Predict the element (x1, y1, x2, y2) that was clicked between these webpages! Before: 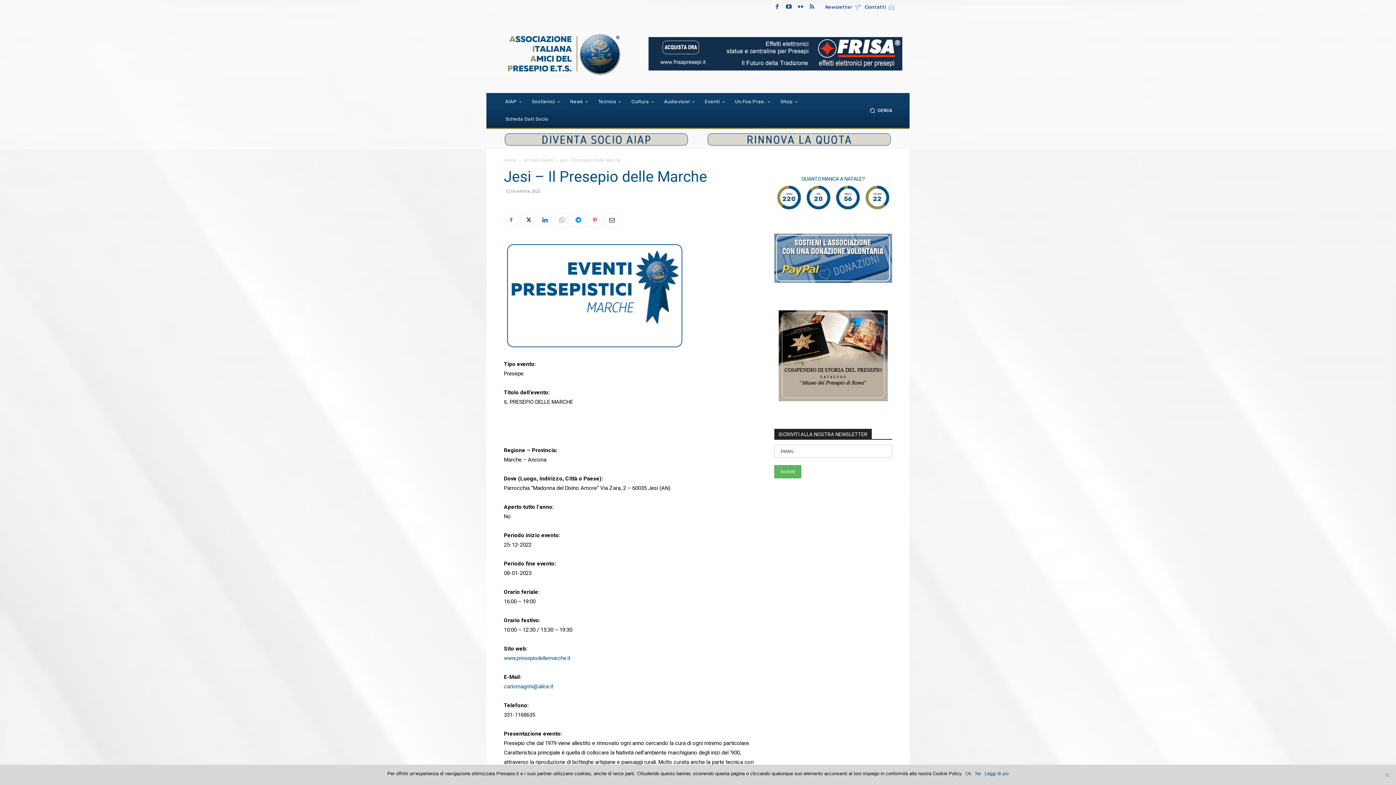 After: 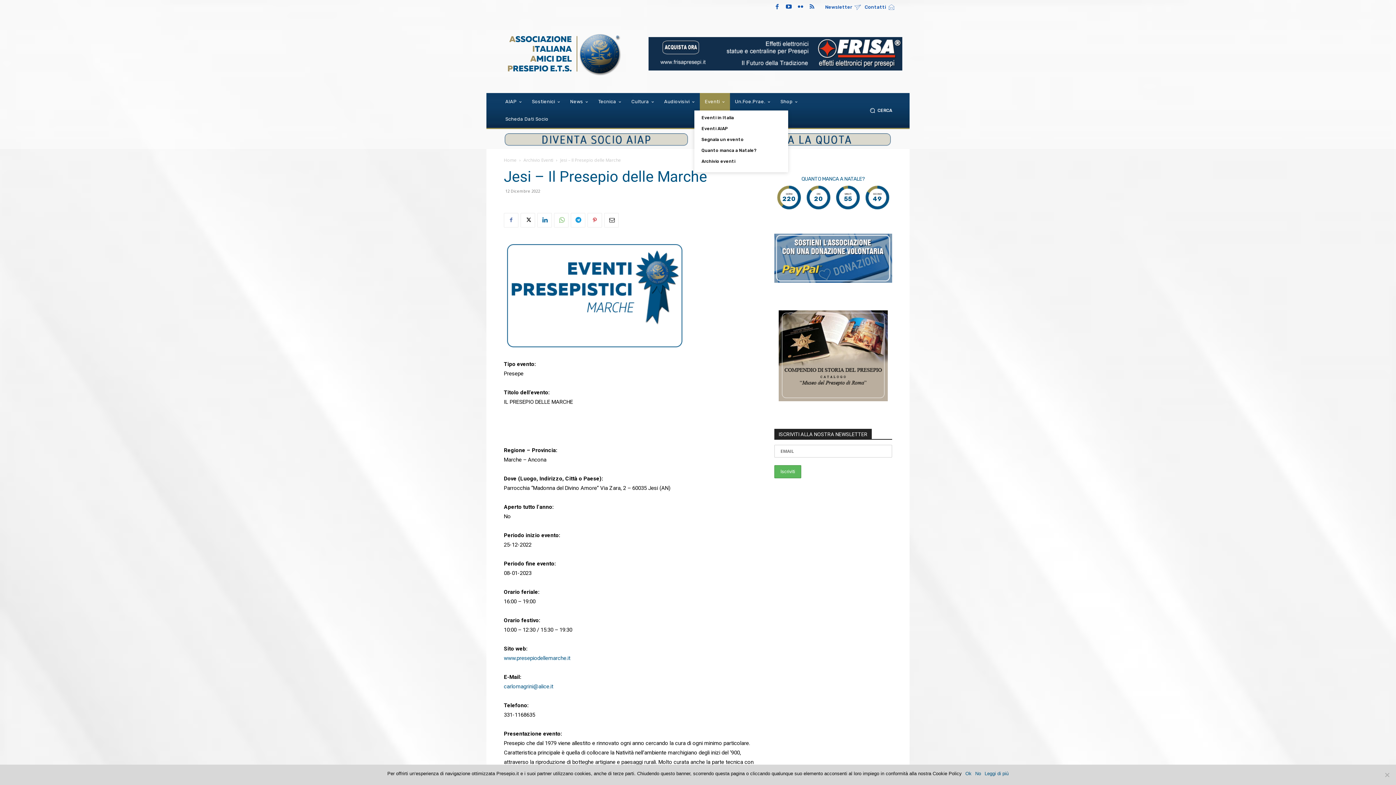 Action: label: Eventi bbox: (699, 93, 730, 110)